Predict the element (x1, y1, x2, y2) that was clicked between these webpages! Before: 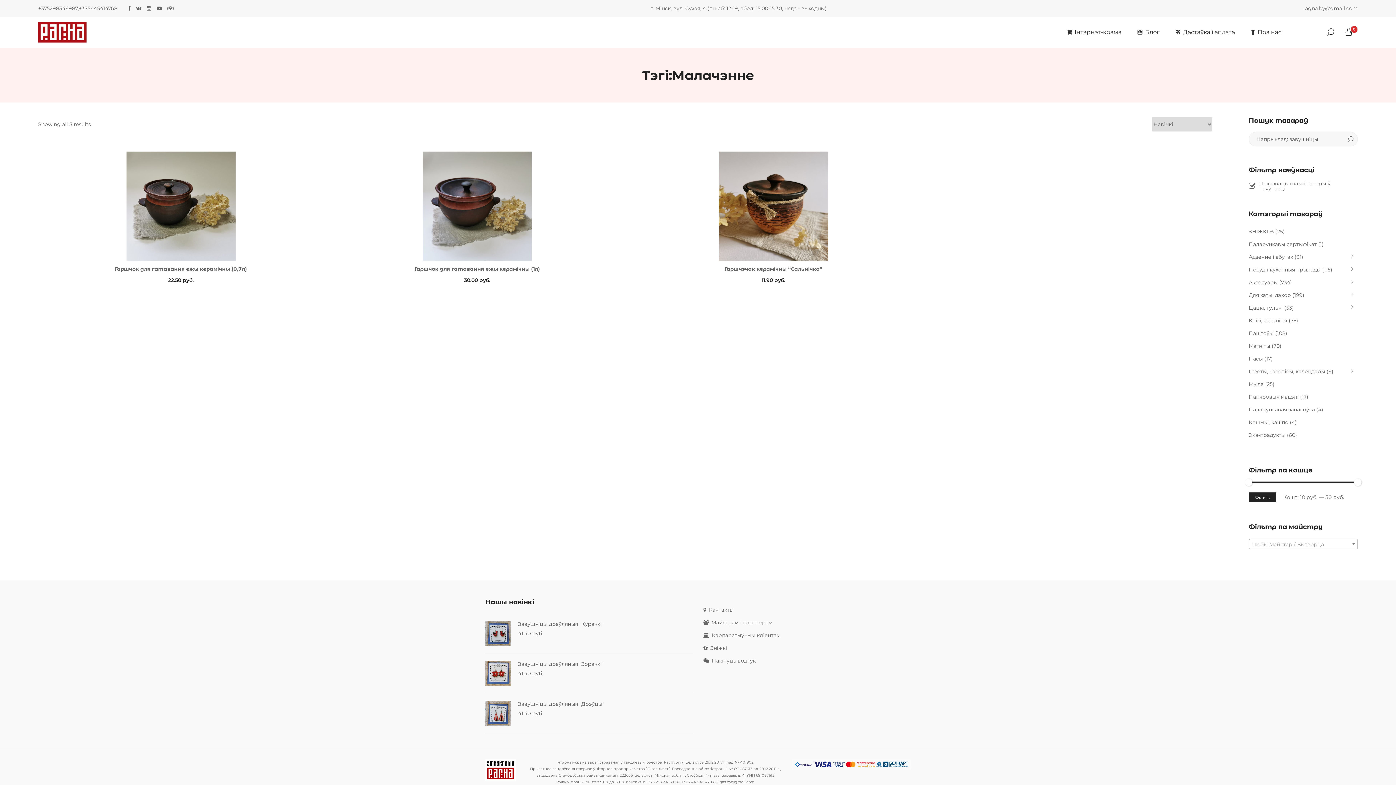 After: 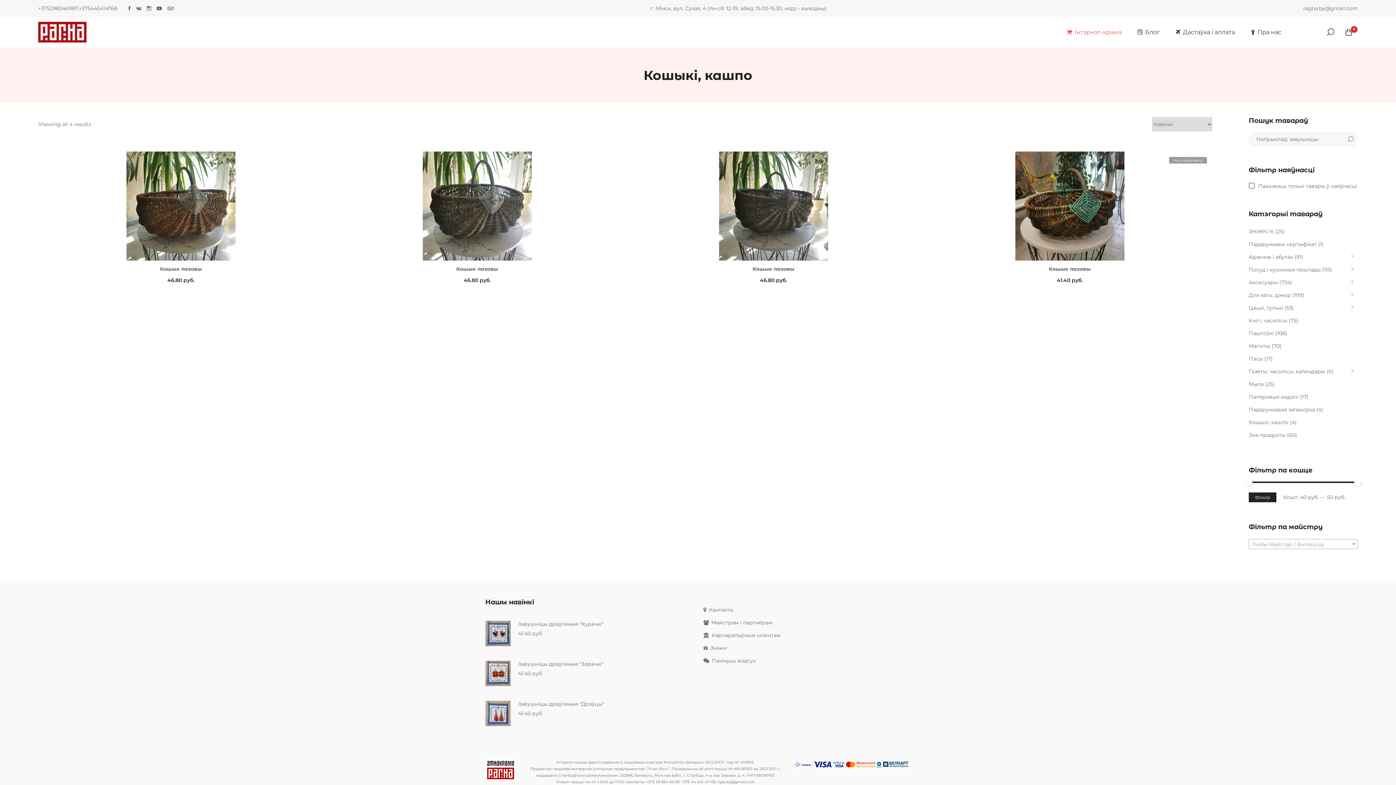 Action: bbox: (1249, 419, 1288, 425) label: Кошыкі, кашпо